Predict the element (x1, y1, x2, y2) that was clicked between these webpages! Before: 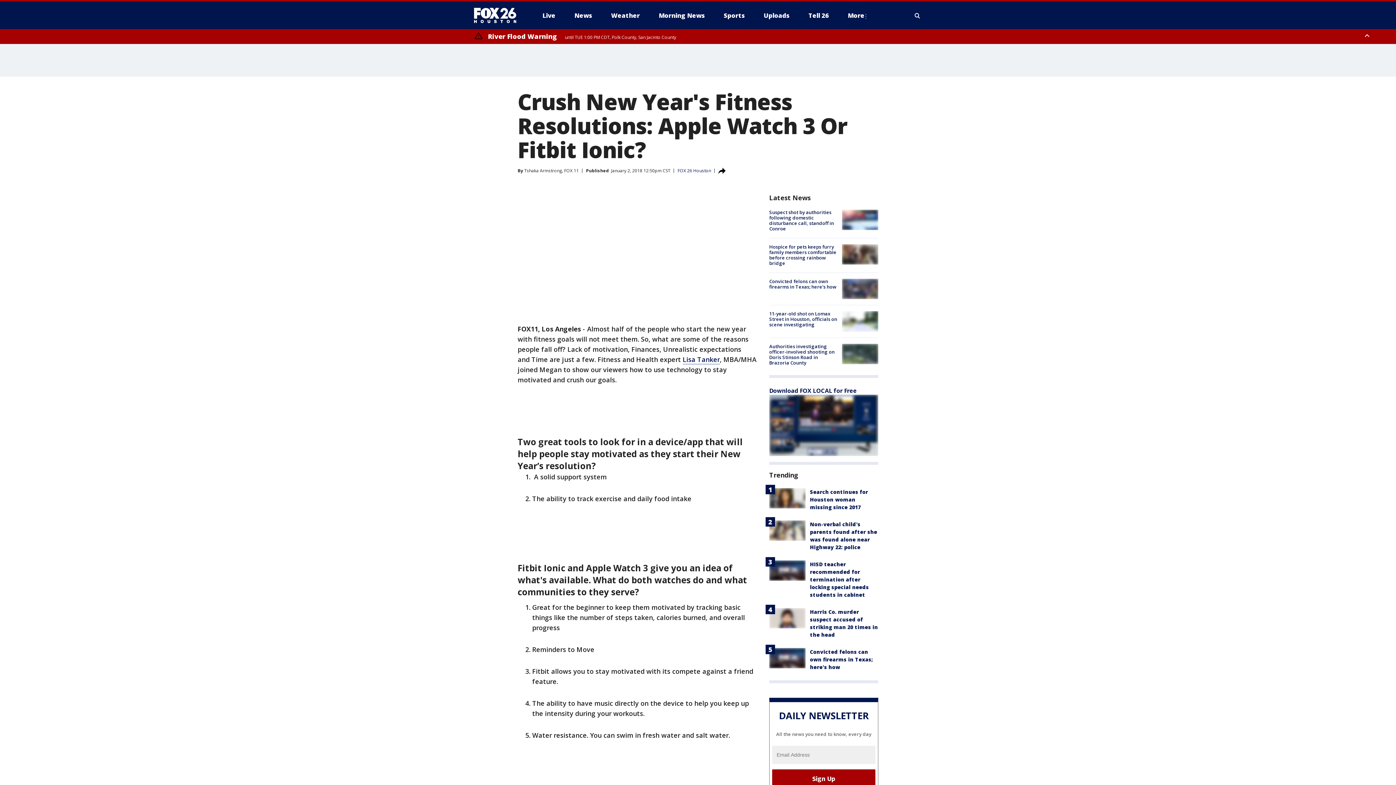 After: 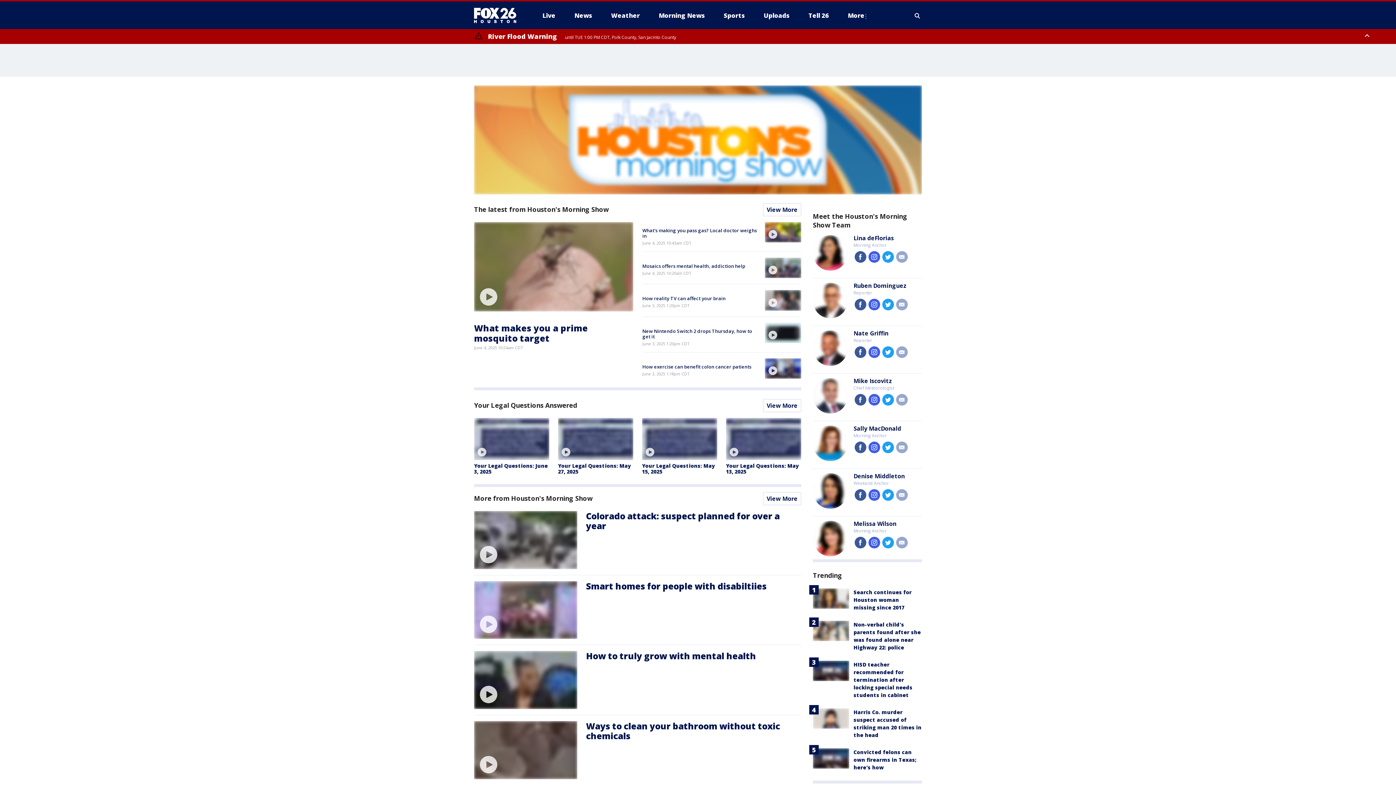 Action: label: Morning News bbox: (653, 9, 710, 21)